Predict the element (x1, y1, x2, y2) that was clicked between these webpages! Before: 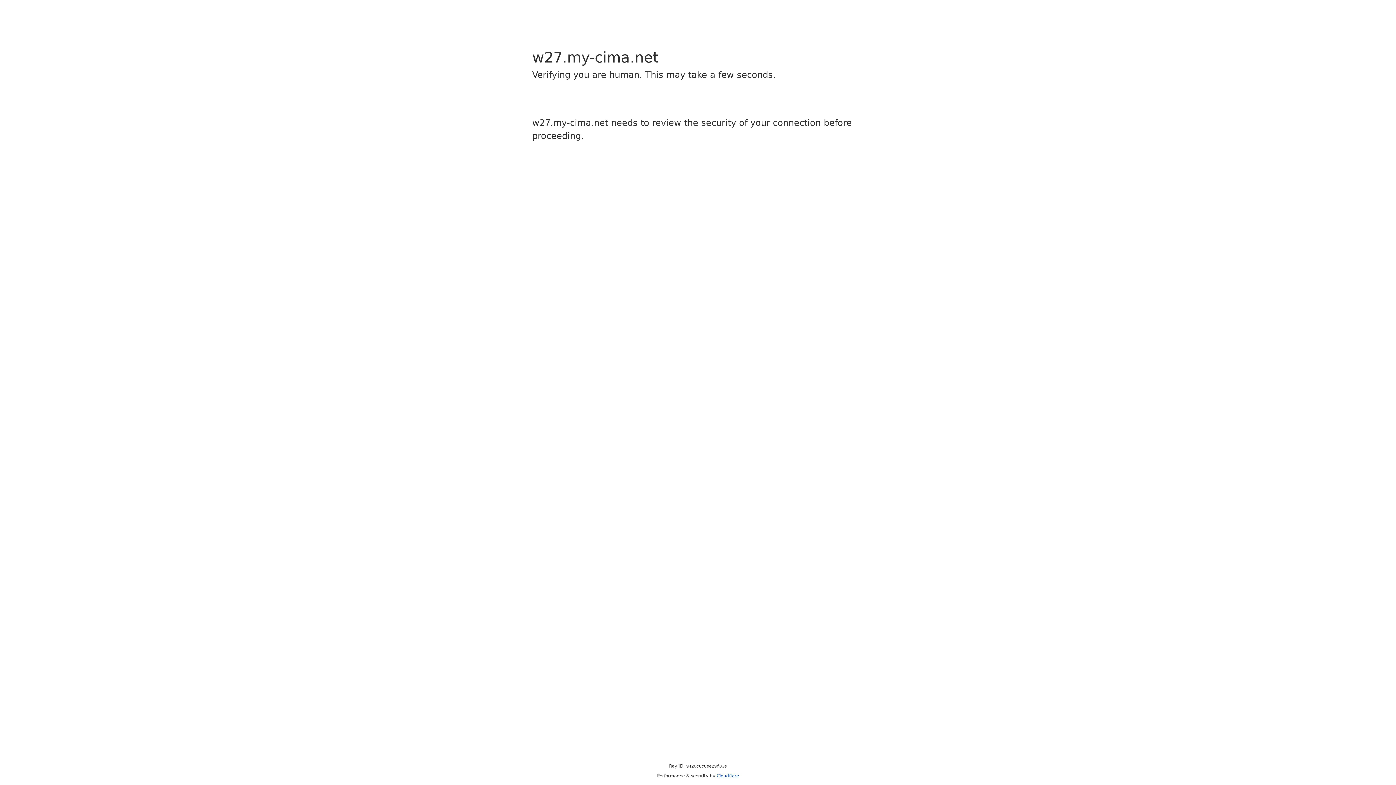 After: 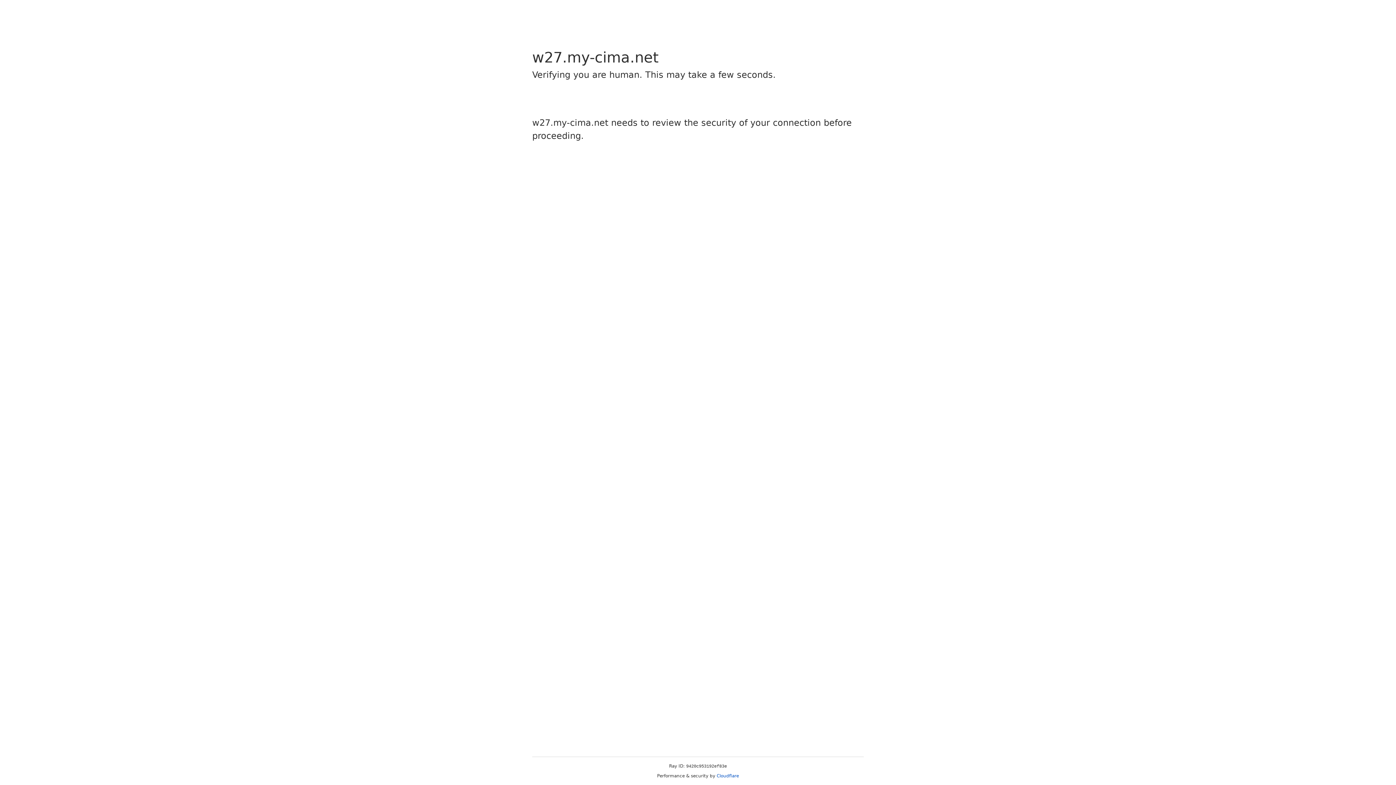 Action: bbox: (716, 773, 739, 778) label: Cloudflare